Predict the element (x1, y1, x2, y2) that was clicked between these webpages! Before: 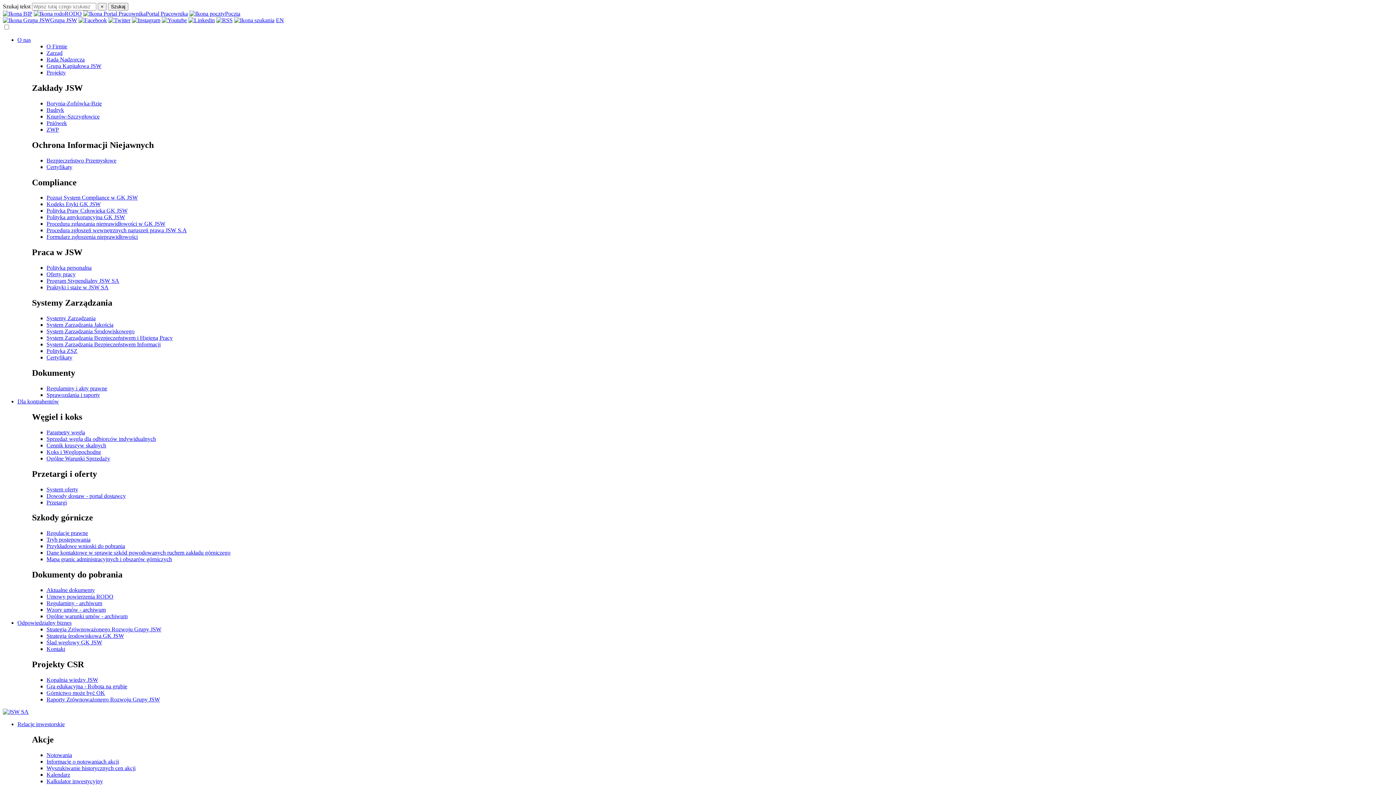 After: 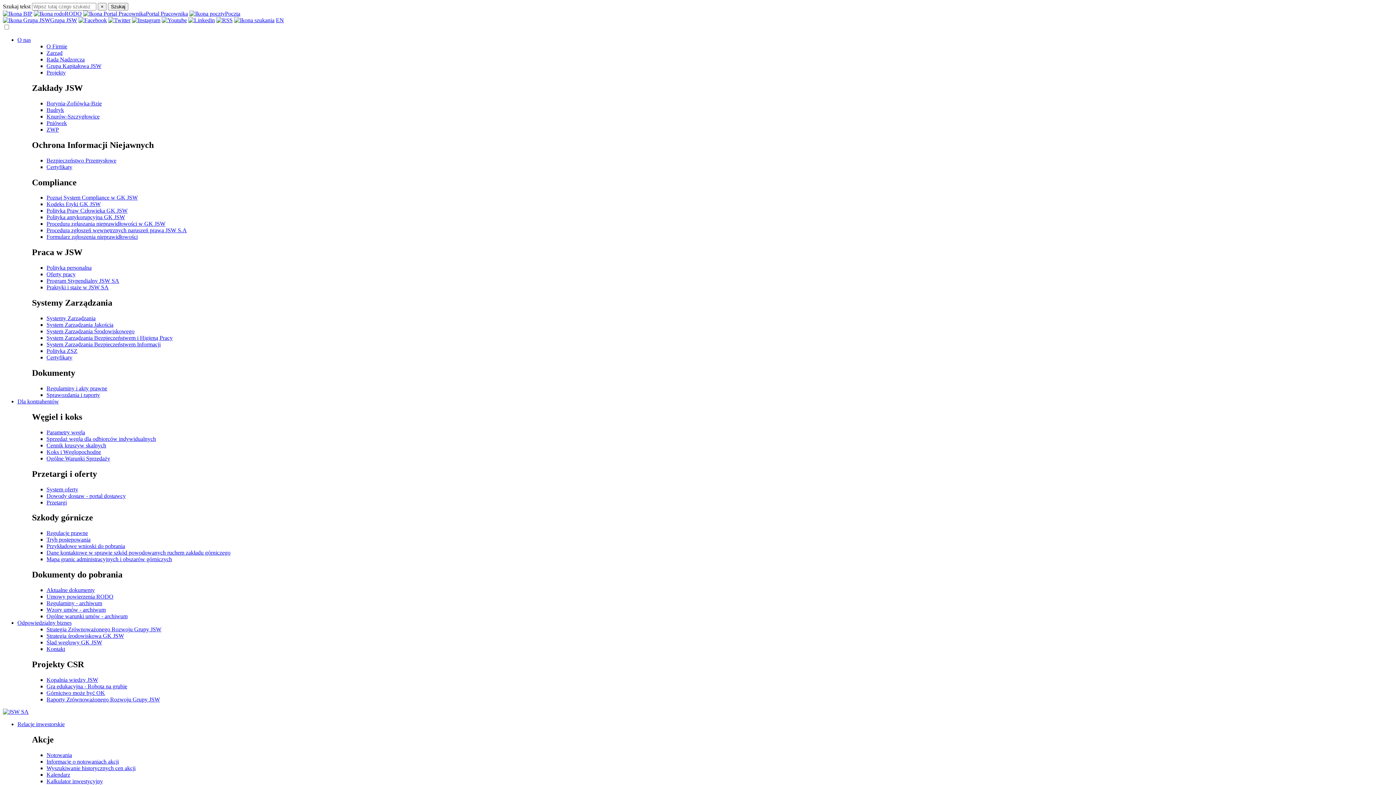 Action: label: ZWP bbox: (46, 126, 58, 132)